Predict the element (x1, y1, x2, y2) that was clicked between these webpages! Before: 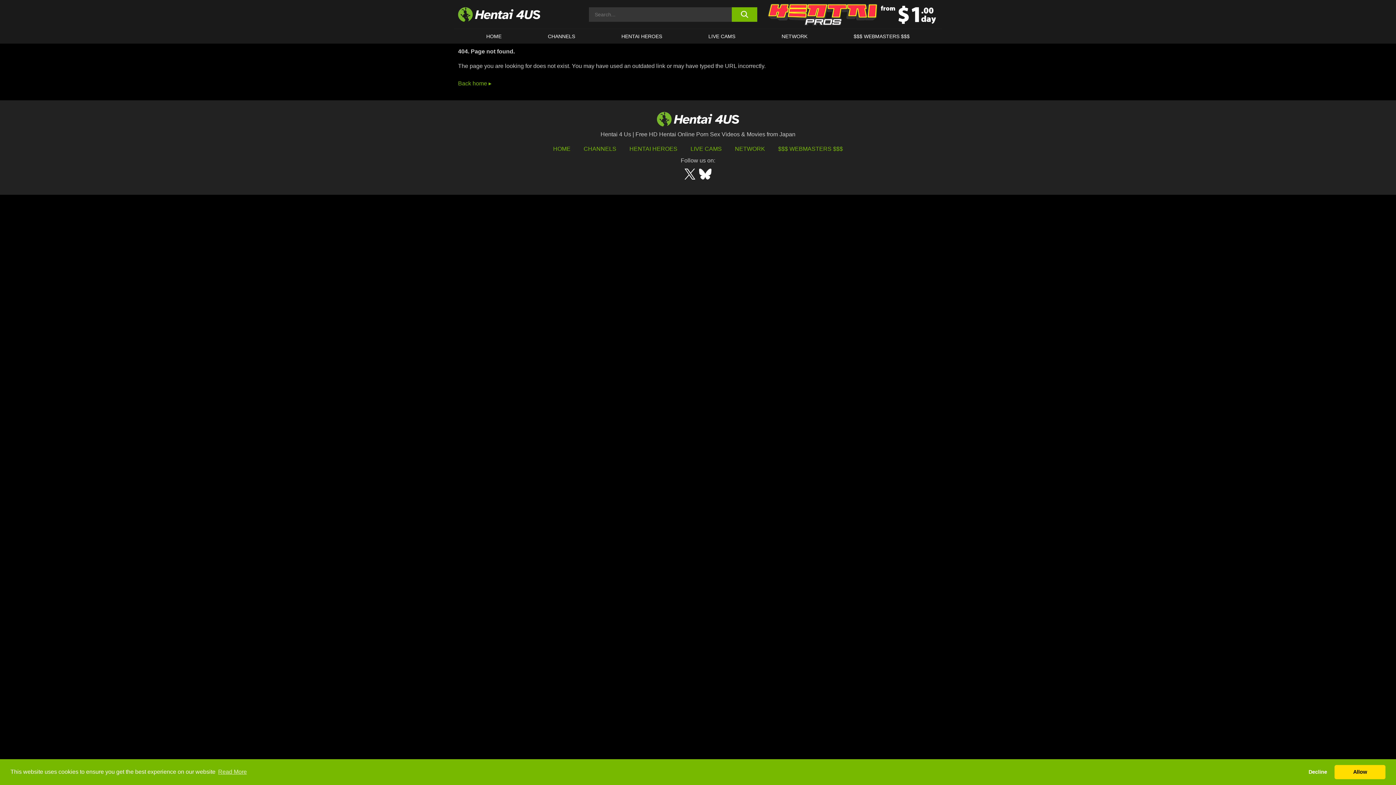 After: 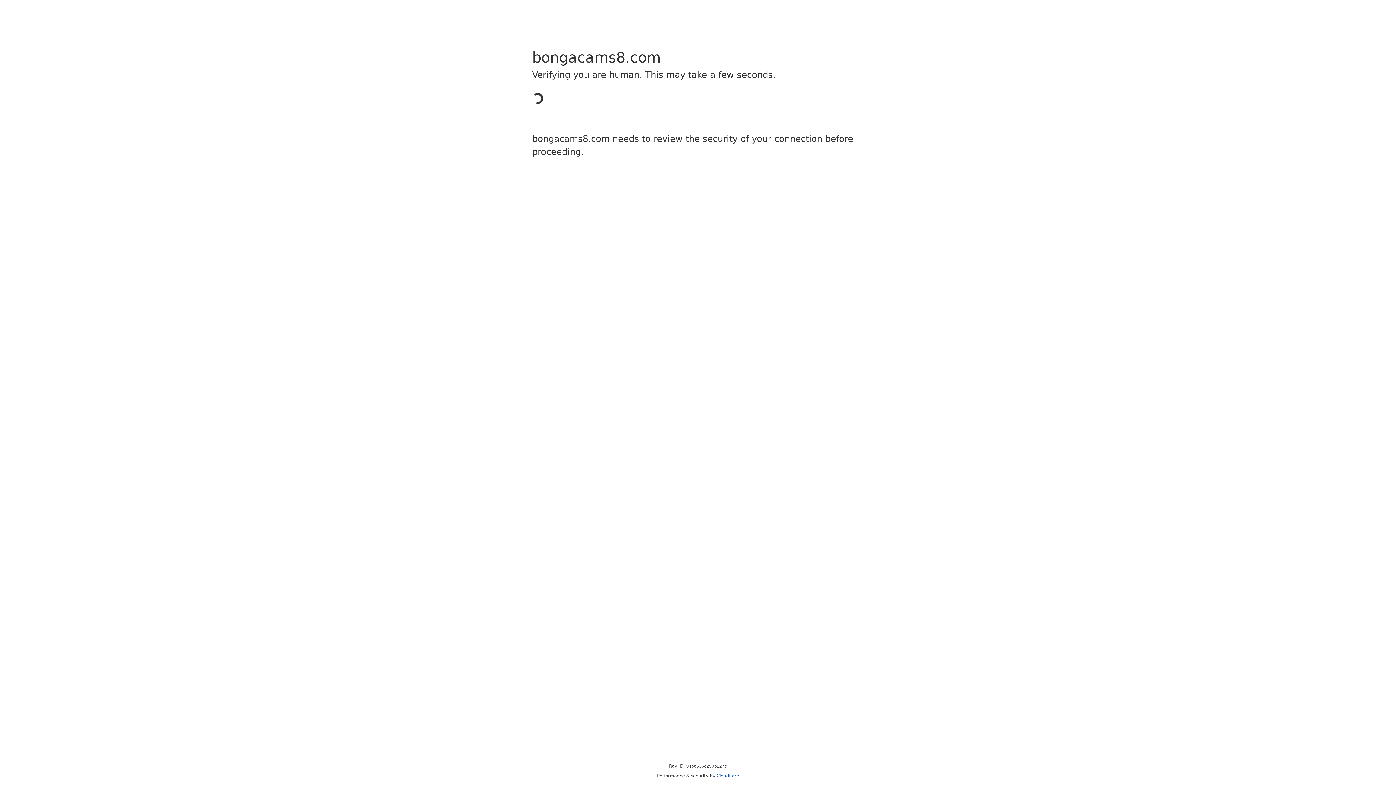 Action: label: LIVE CAMS bbox: (690, 145, 722, 152)